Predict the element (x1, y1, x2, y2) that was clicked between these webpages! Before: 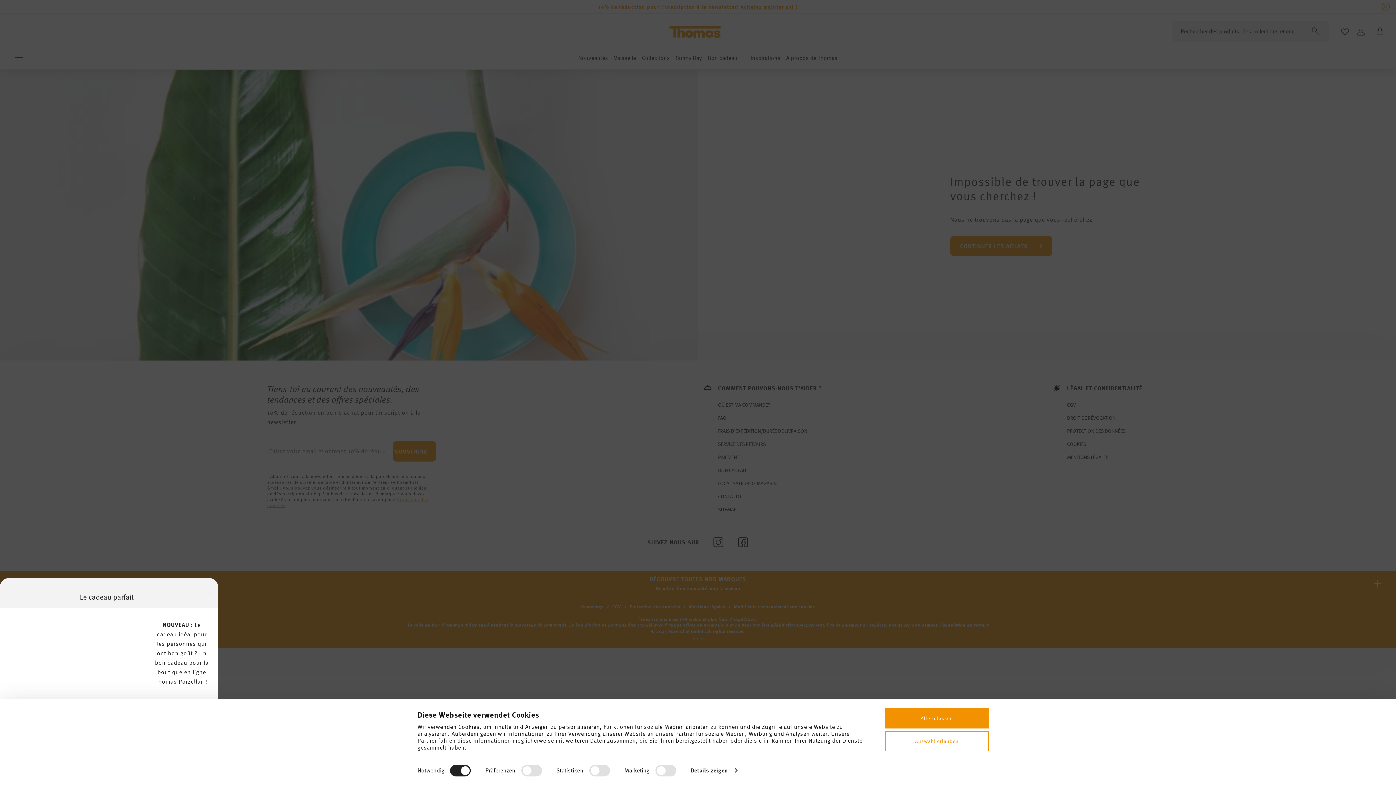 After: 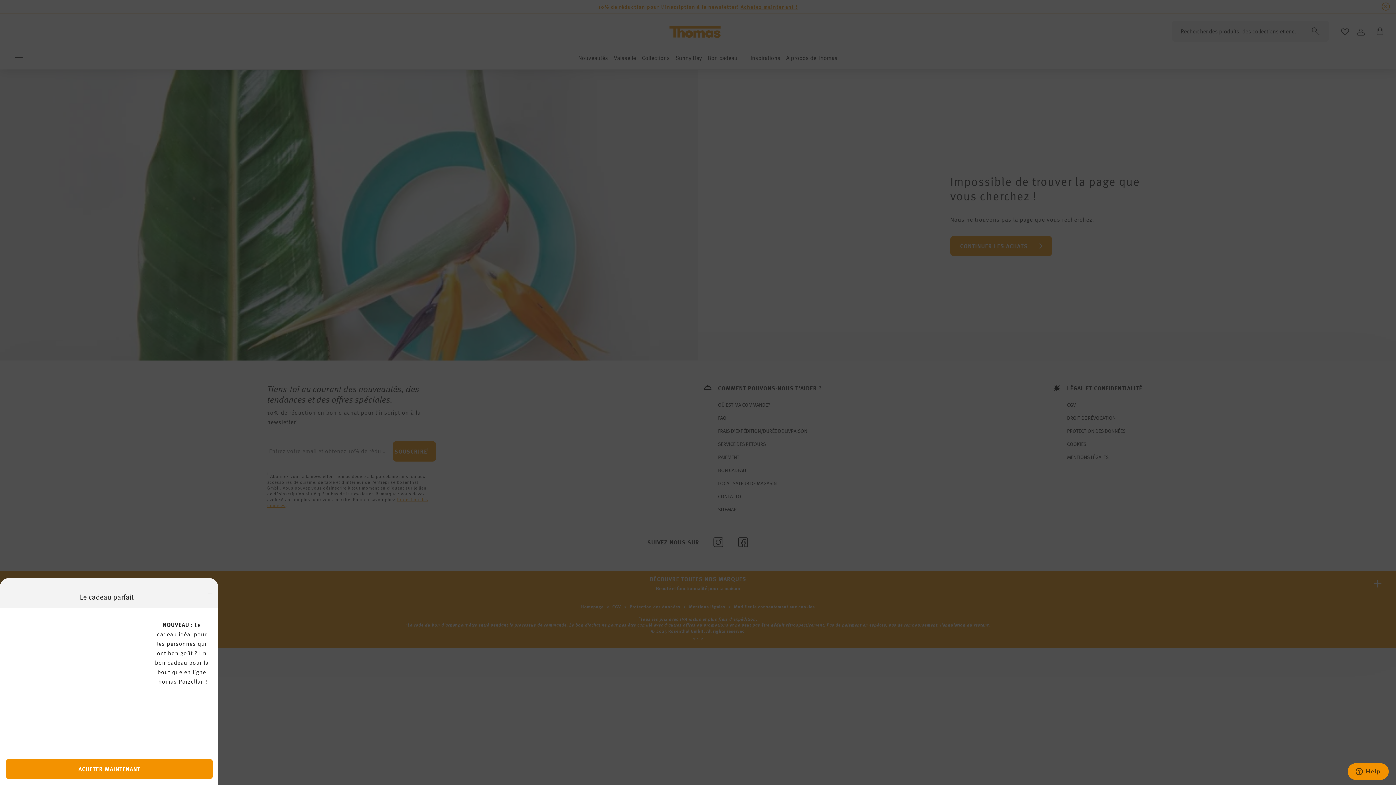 Action: bbox: (885, 731, 989, 751) label: Auswahl erlauben